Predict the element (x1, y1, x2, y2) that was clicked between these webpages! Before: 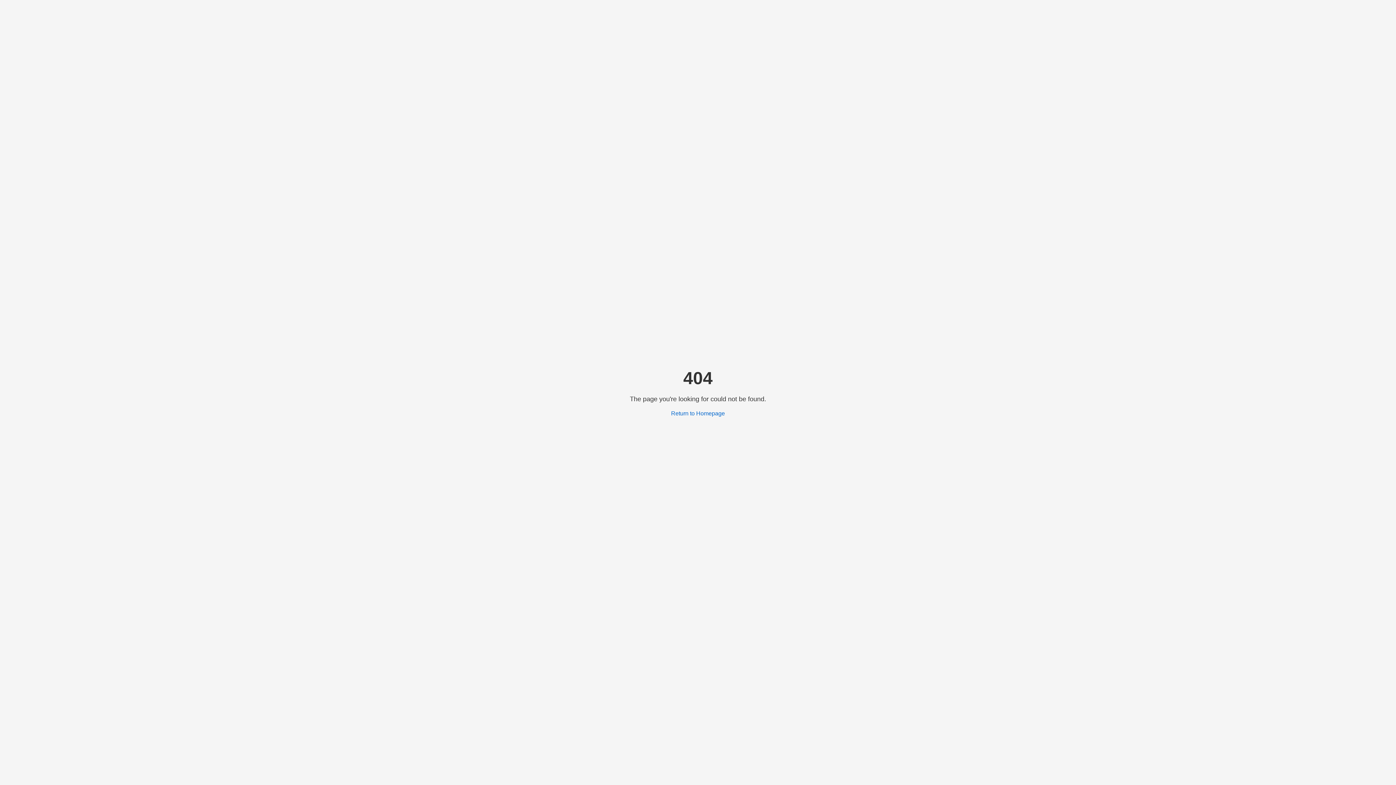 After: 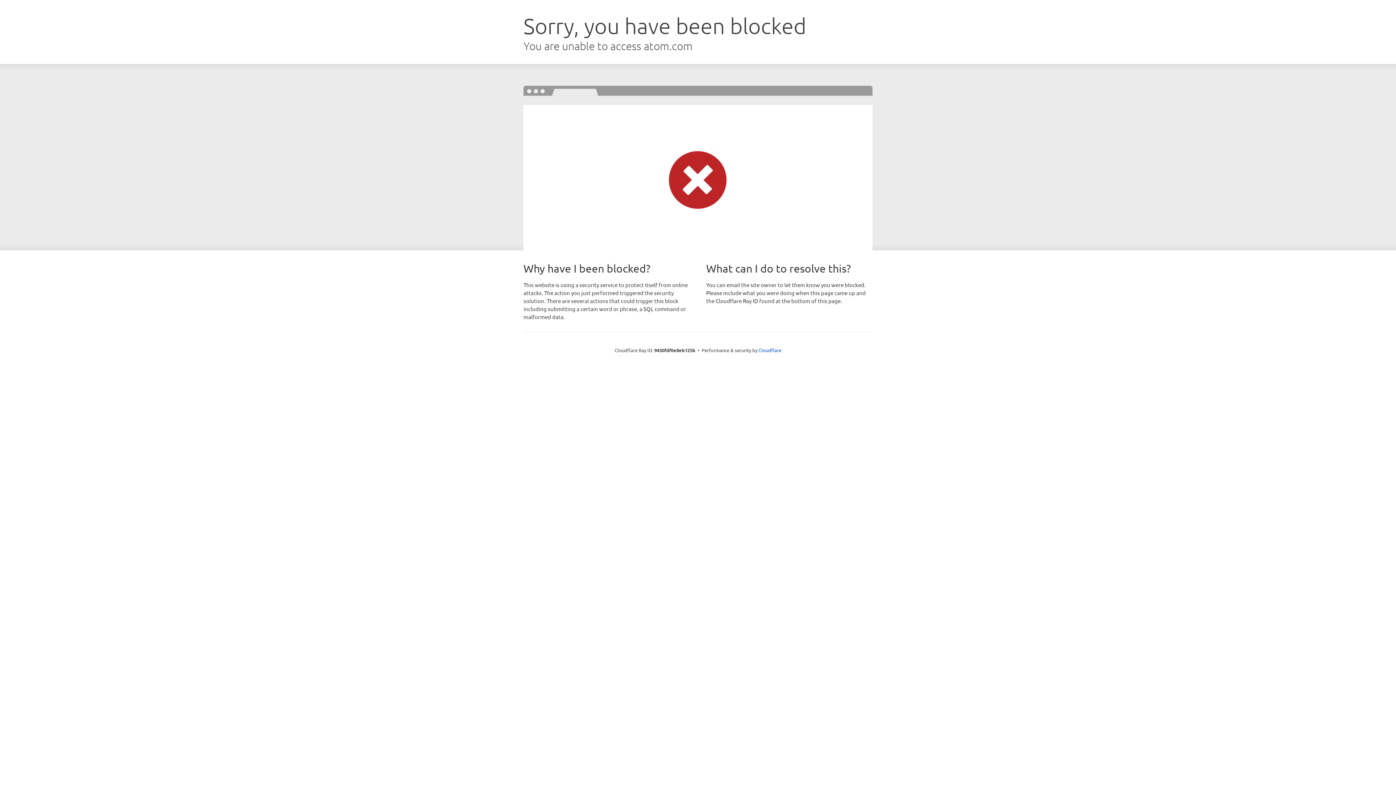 Action: bbox: (671, 410, 725, 416) label: Return to Homepage